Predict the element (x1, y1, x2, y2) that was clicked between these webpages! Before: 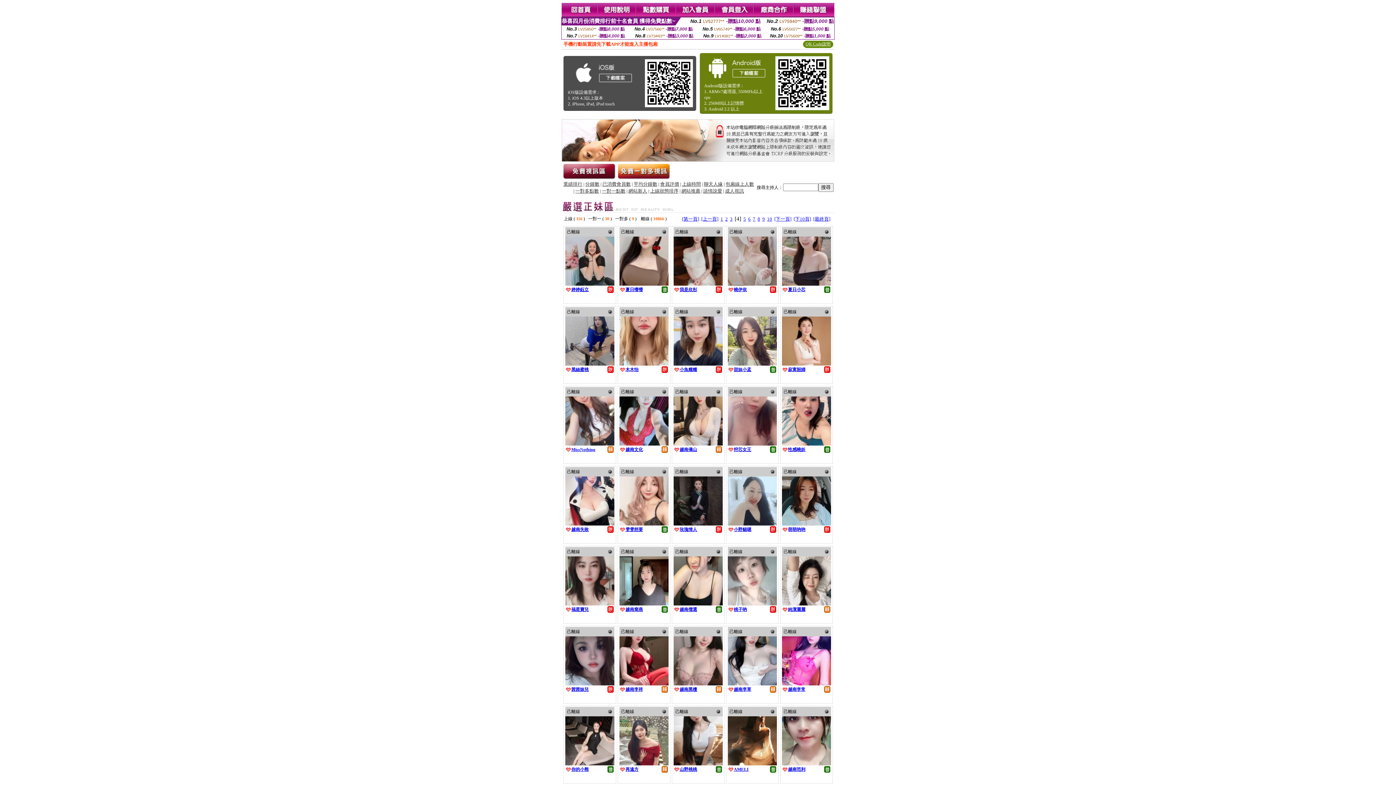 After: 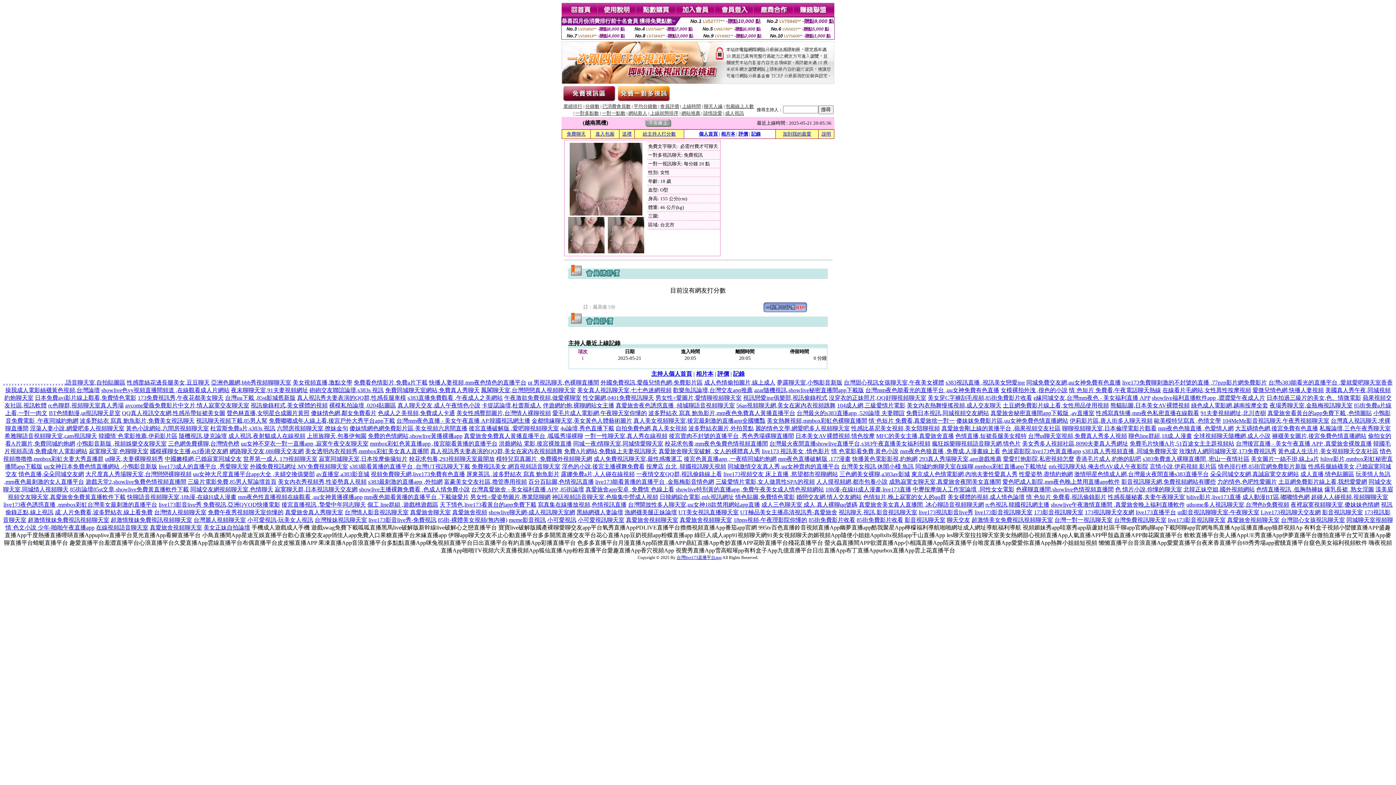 Action: bbox: (673, 680, 722, 686)